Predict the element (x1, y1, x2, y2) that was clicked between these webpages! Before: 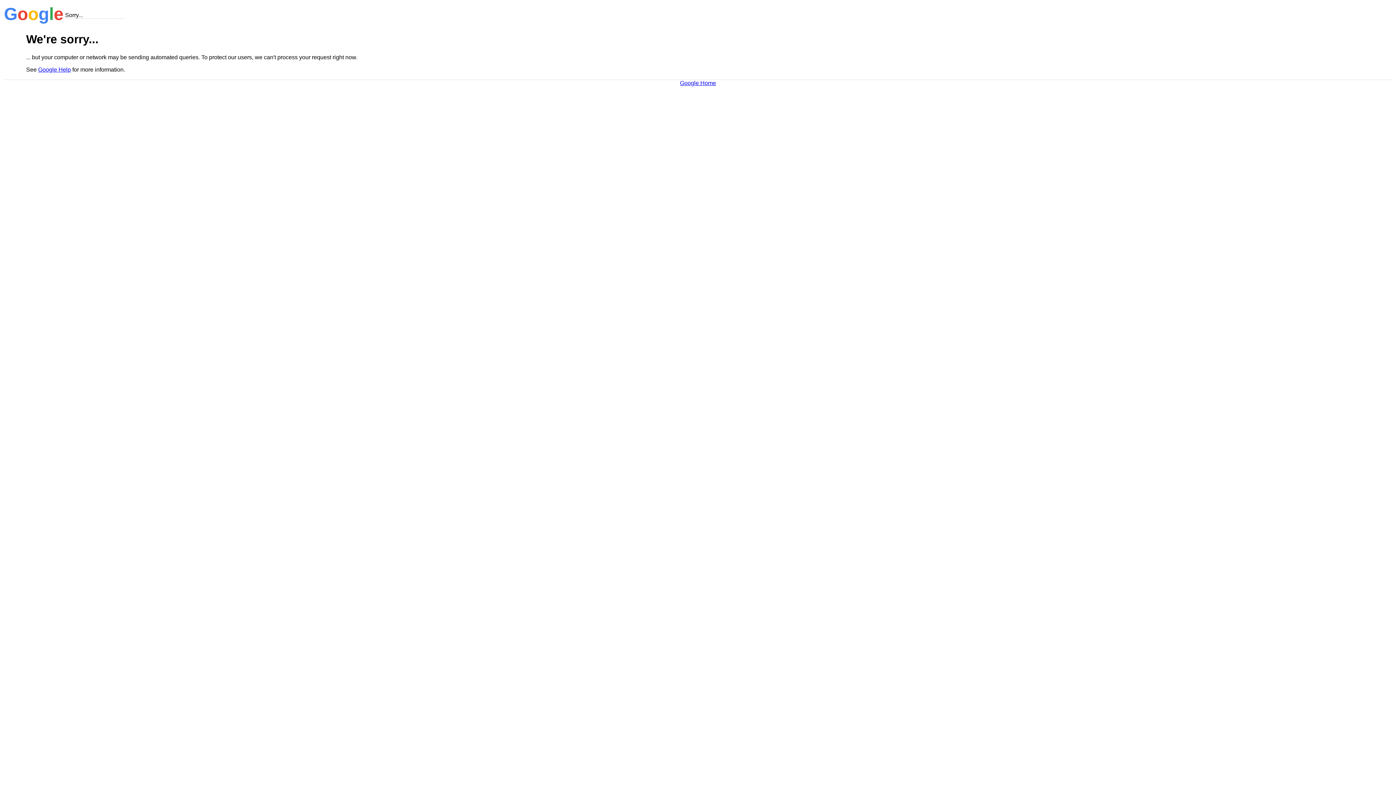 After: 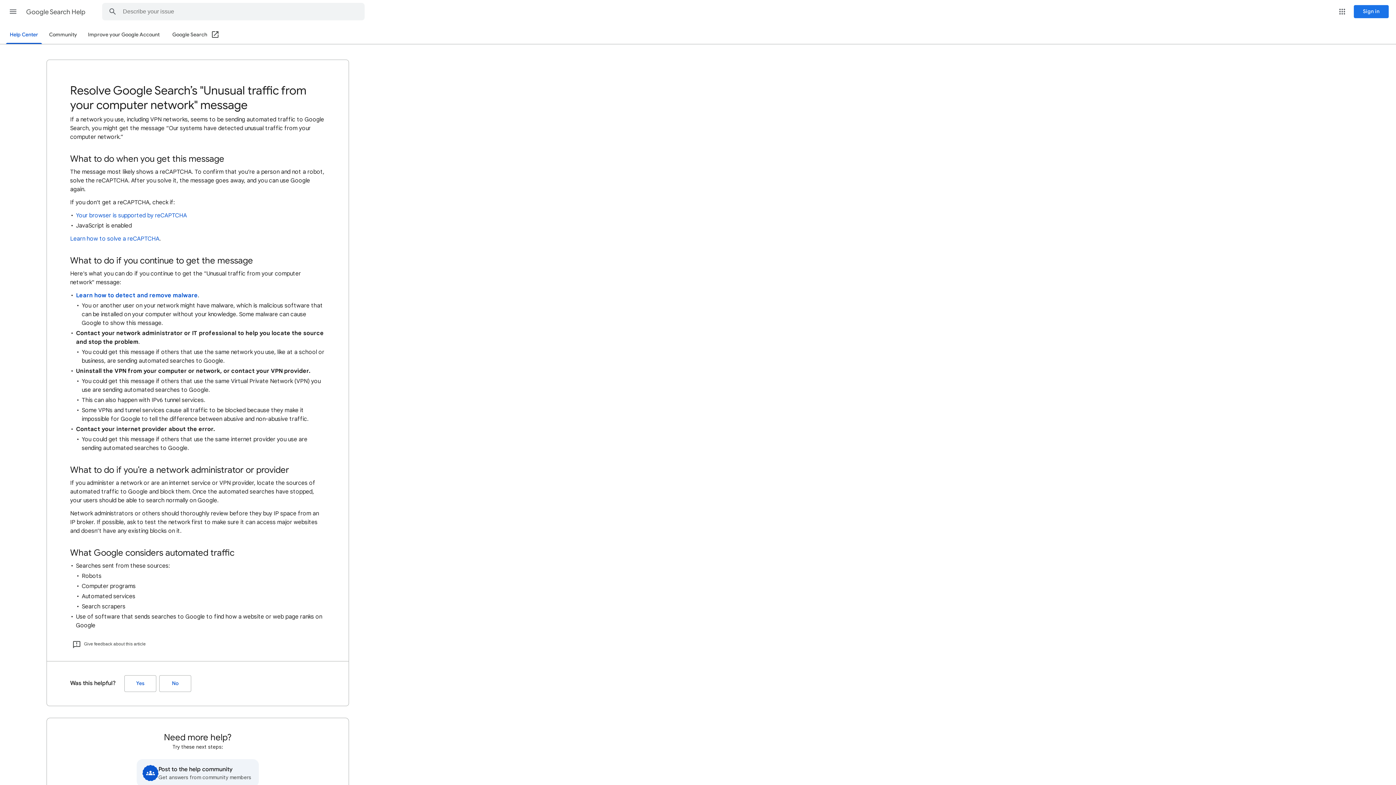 Action: bbox: (38, 66, 70, 72) label: Google Help